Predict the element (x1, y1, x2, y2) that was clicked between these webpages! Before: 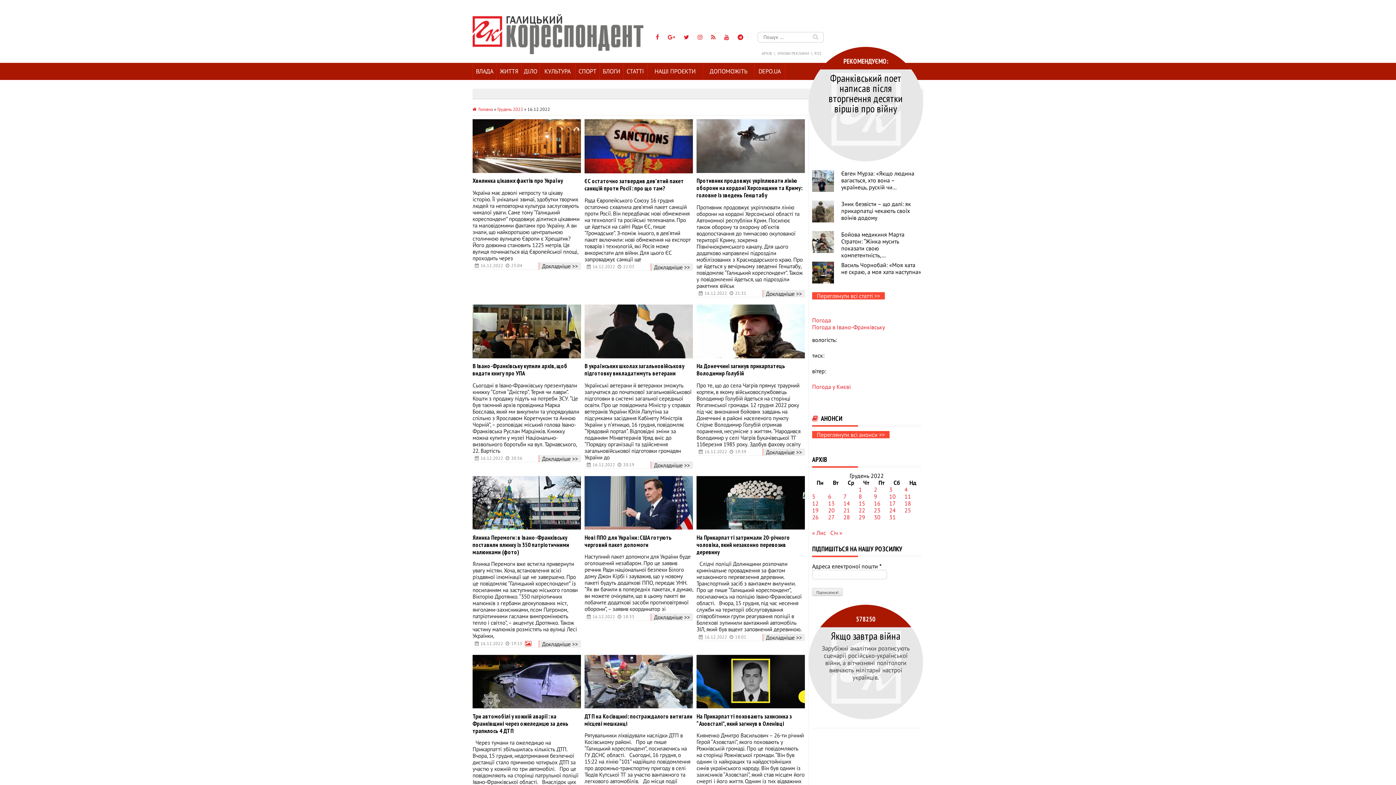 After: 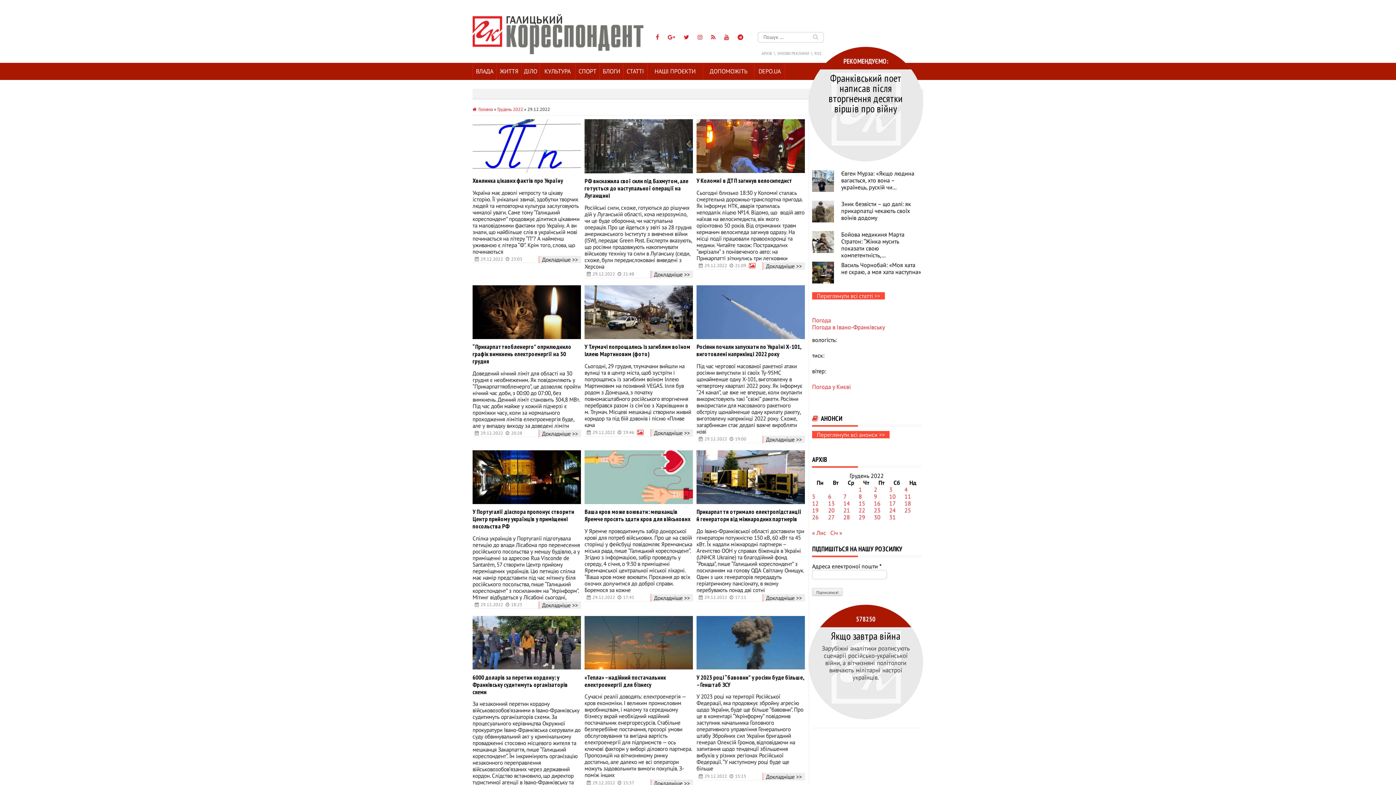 Action: label: Записи оприлюднені 29.12.2022 bbox: (858, 513, 865, 520)